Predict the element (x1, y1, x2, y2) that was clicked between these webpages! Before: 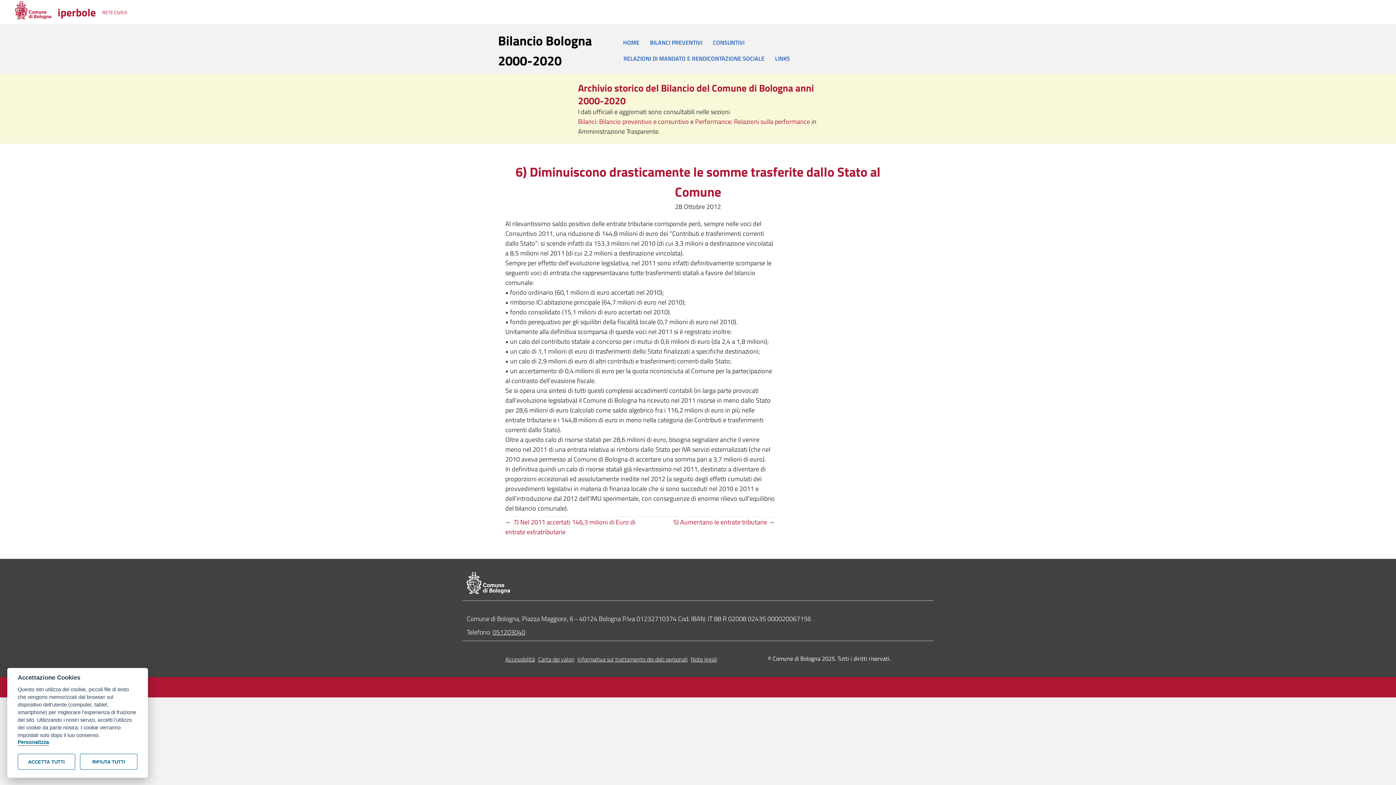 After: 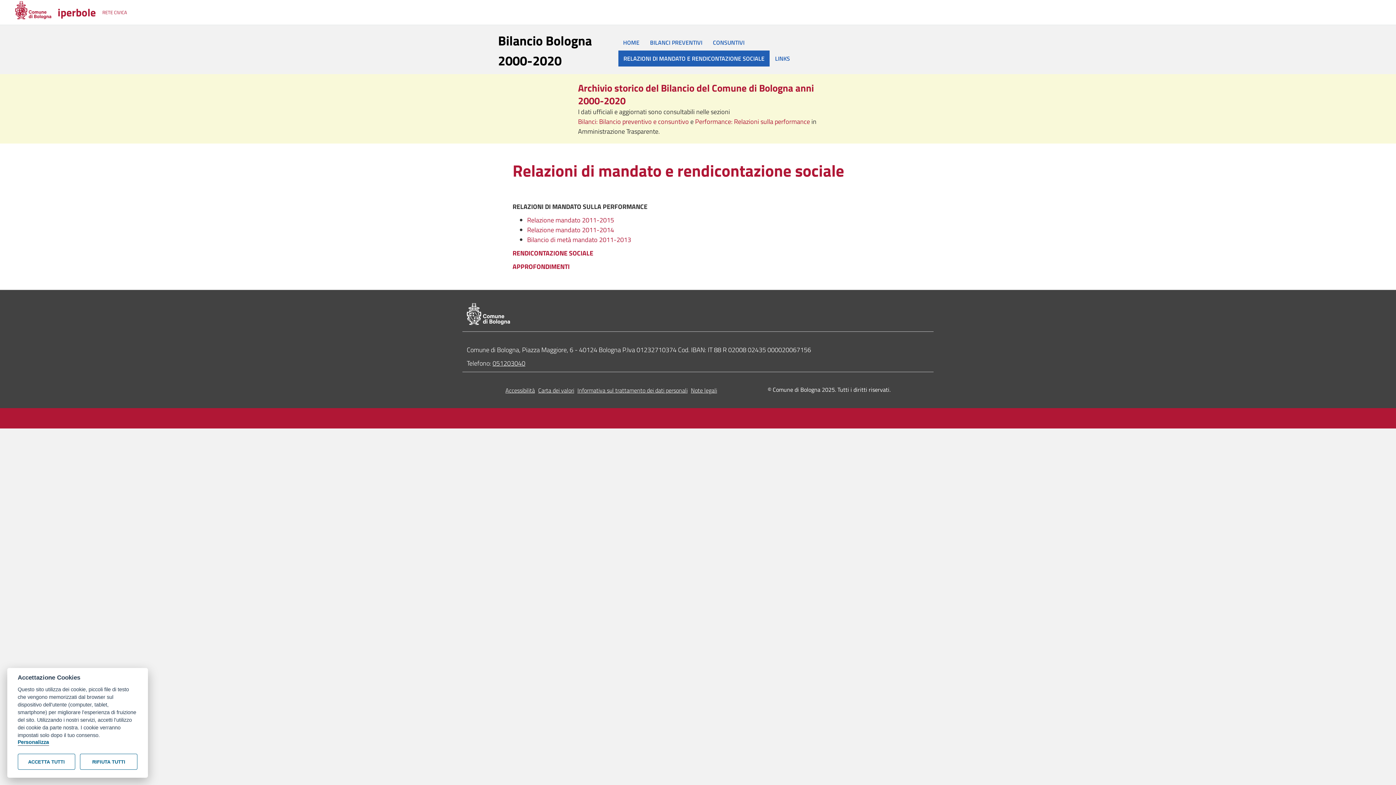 Action: label: RELAZIONI DI MANDATO E RENDICONTAZIONE SOCIALE bbox: (618, 50, 769, 66)